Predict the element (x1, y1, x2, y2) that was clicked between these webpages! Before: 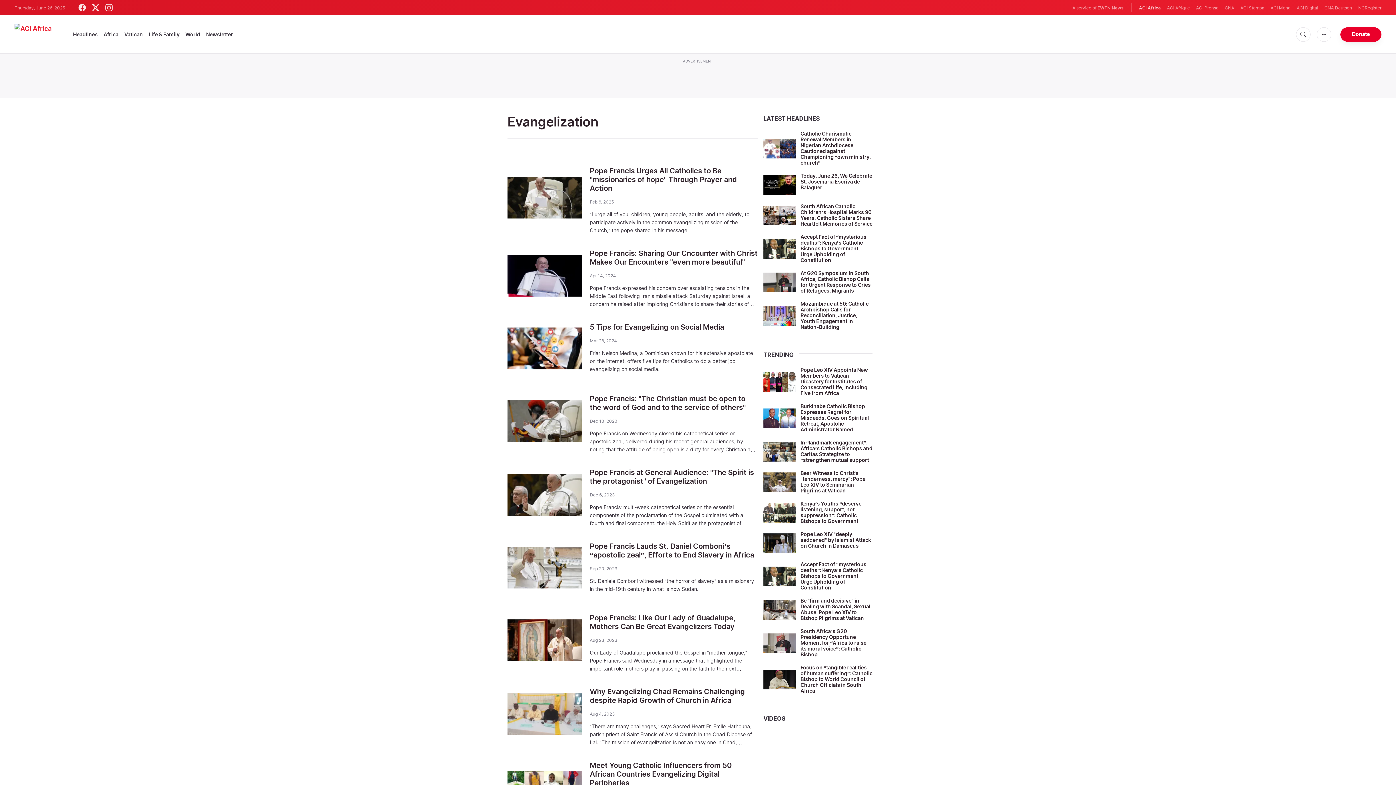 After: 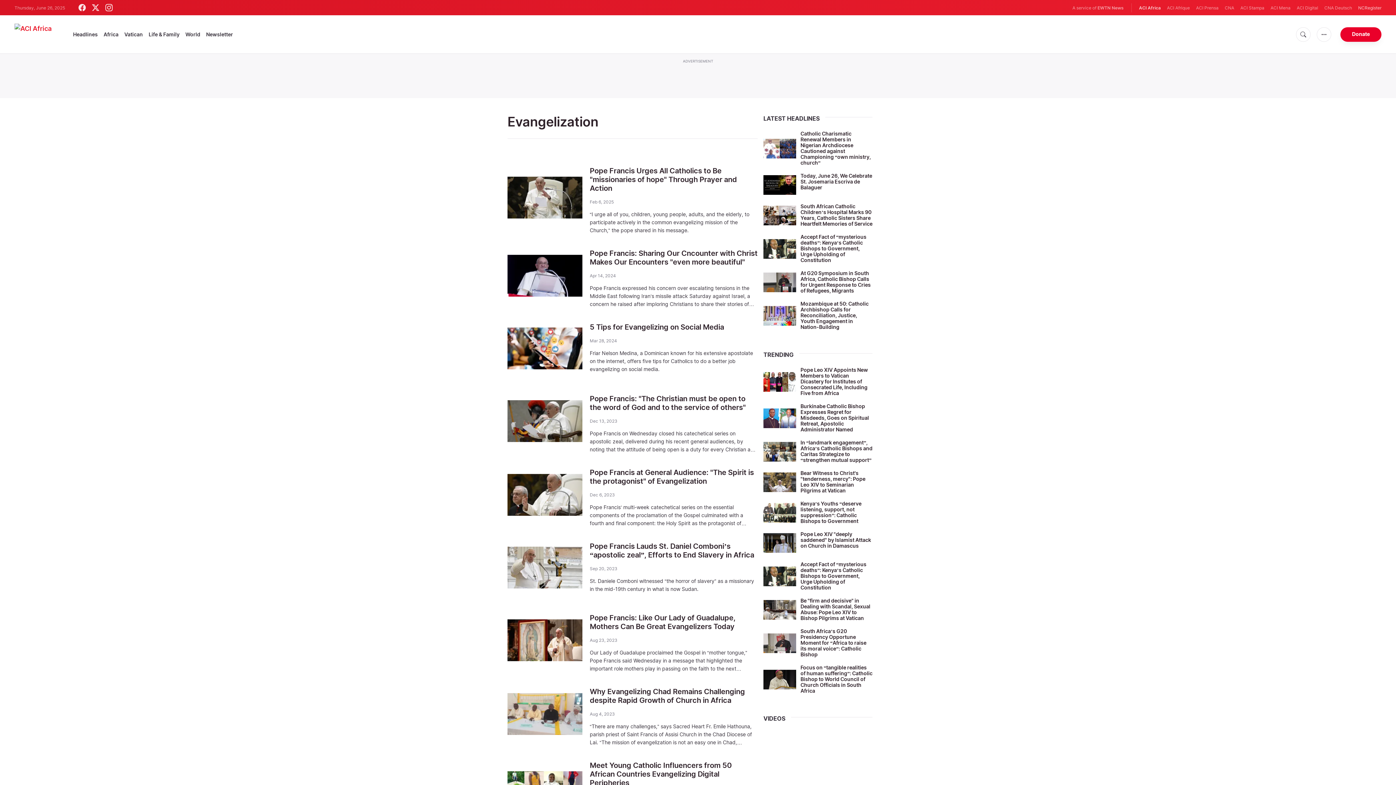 Action: label: NCRegister bbox: (1358, 4, 1381, 11)